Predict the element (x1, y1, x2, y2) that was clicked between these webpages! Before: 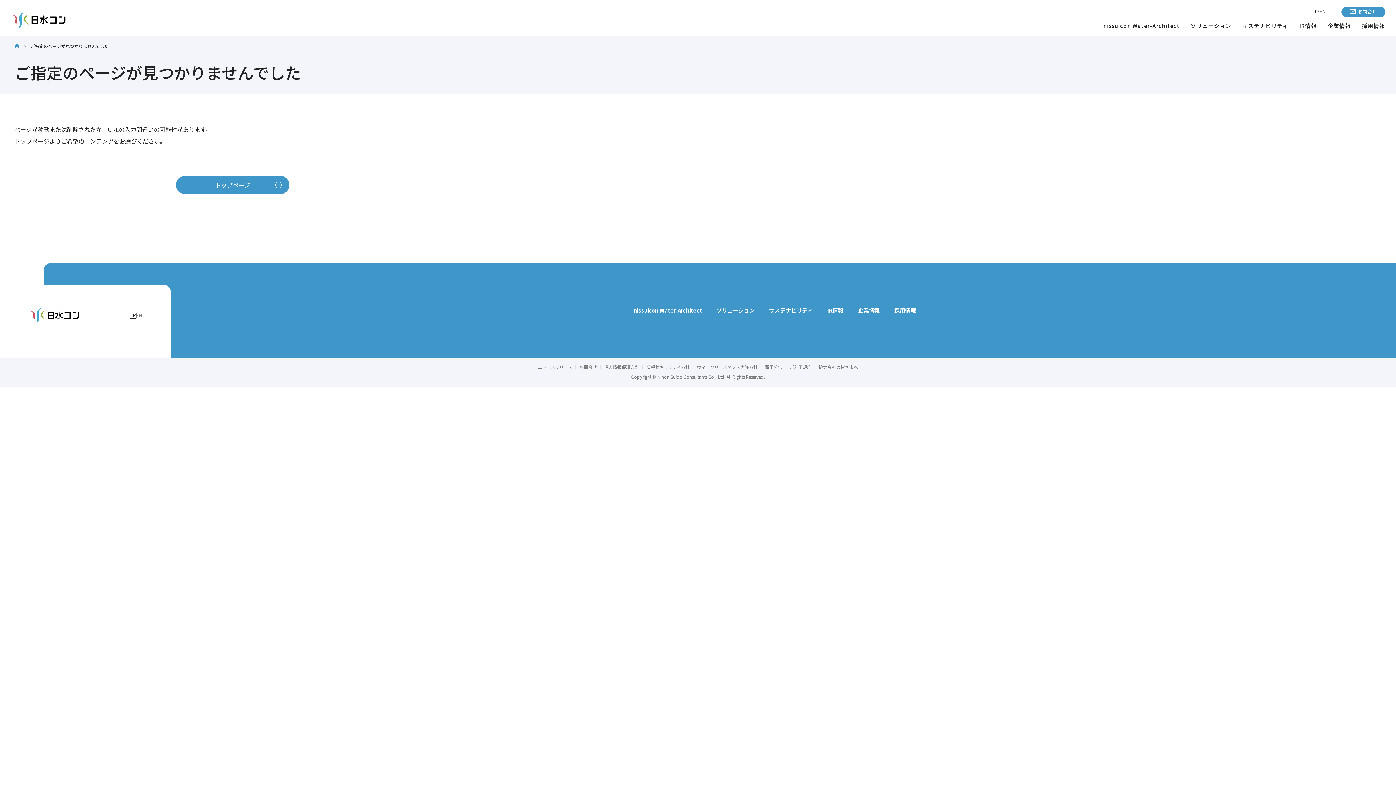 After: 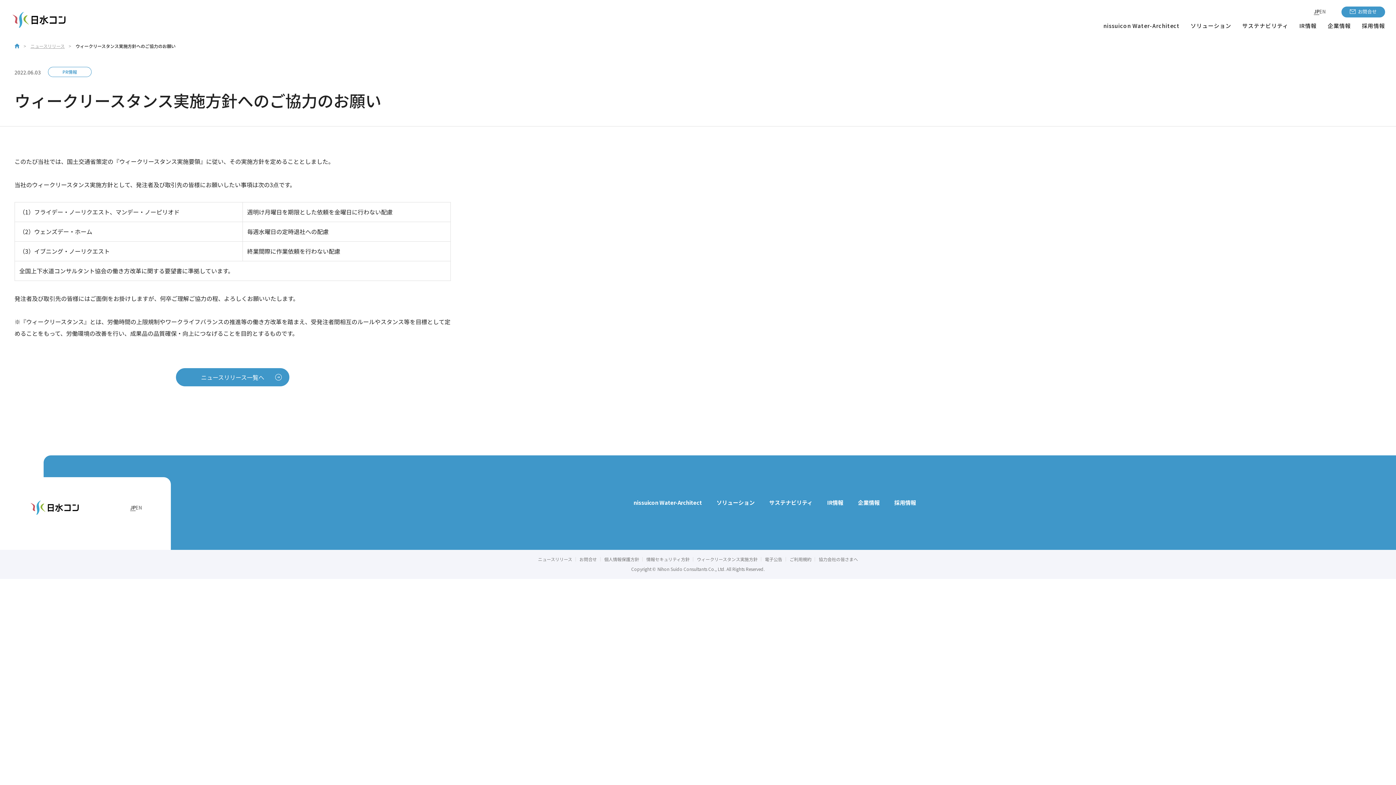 Action: bbox: (693, 365, 761, 369) label: ウィークリースタンス実施方針